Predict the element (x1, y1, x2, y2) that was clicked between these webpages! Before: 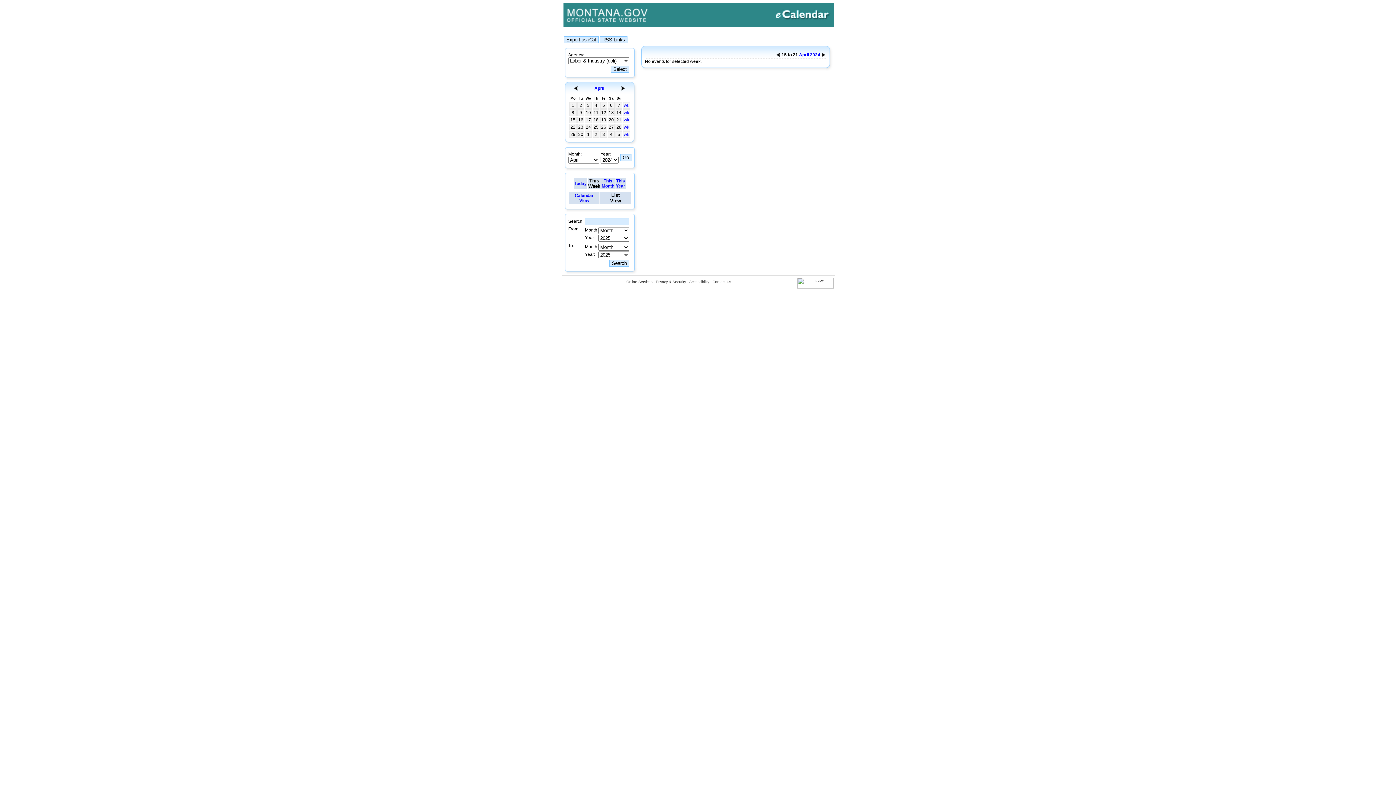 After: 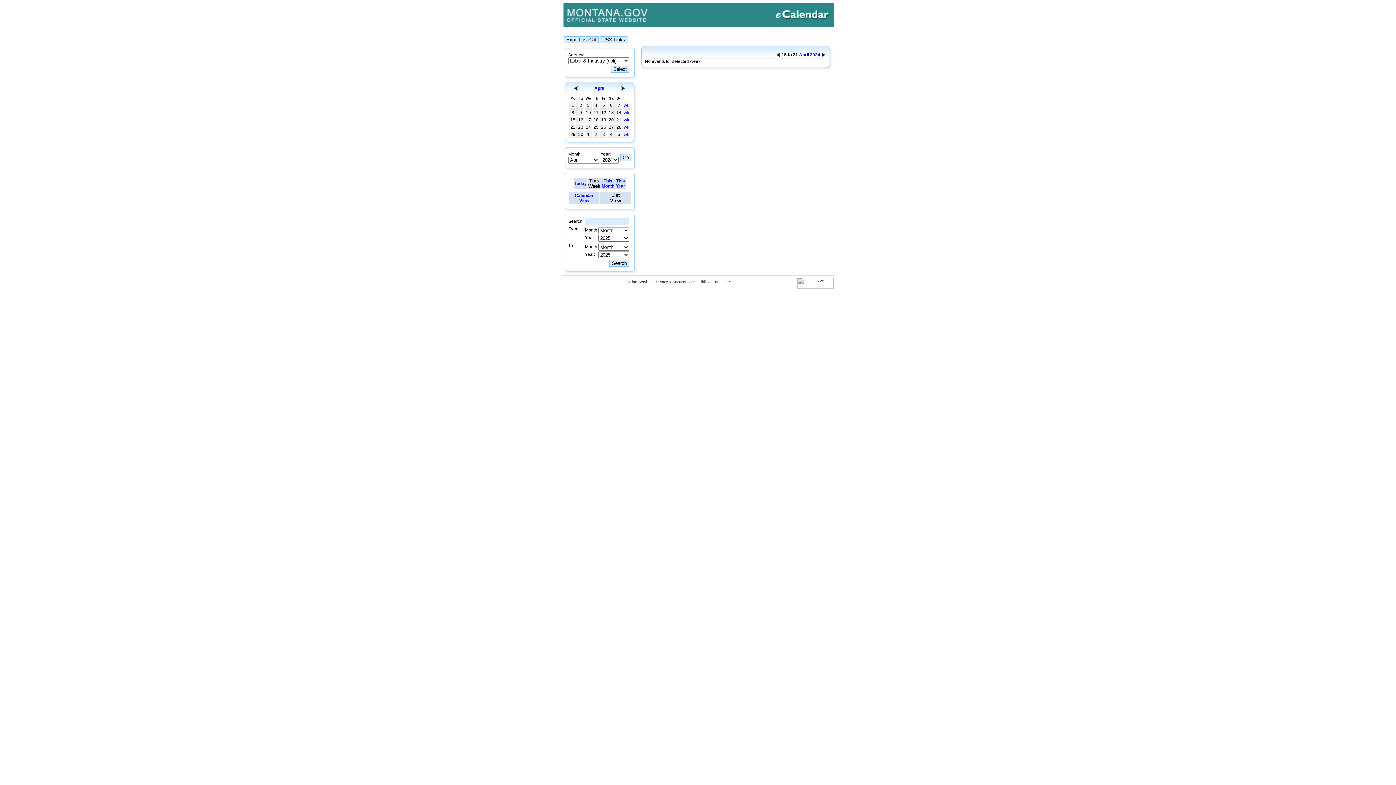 Action: bbox: (624, 117, 629, 122) label: wk